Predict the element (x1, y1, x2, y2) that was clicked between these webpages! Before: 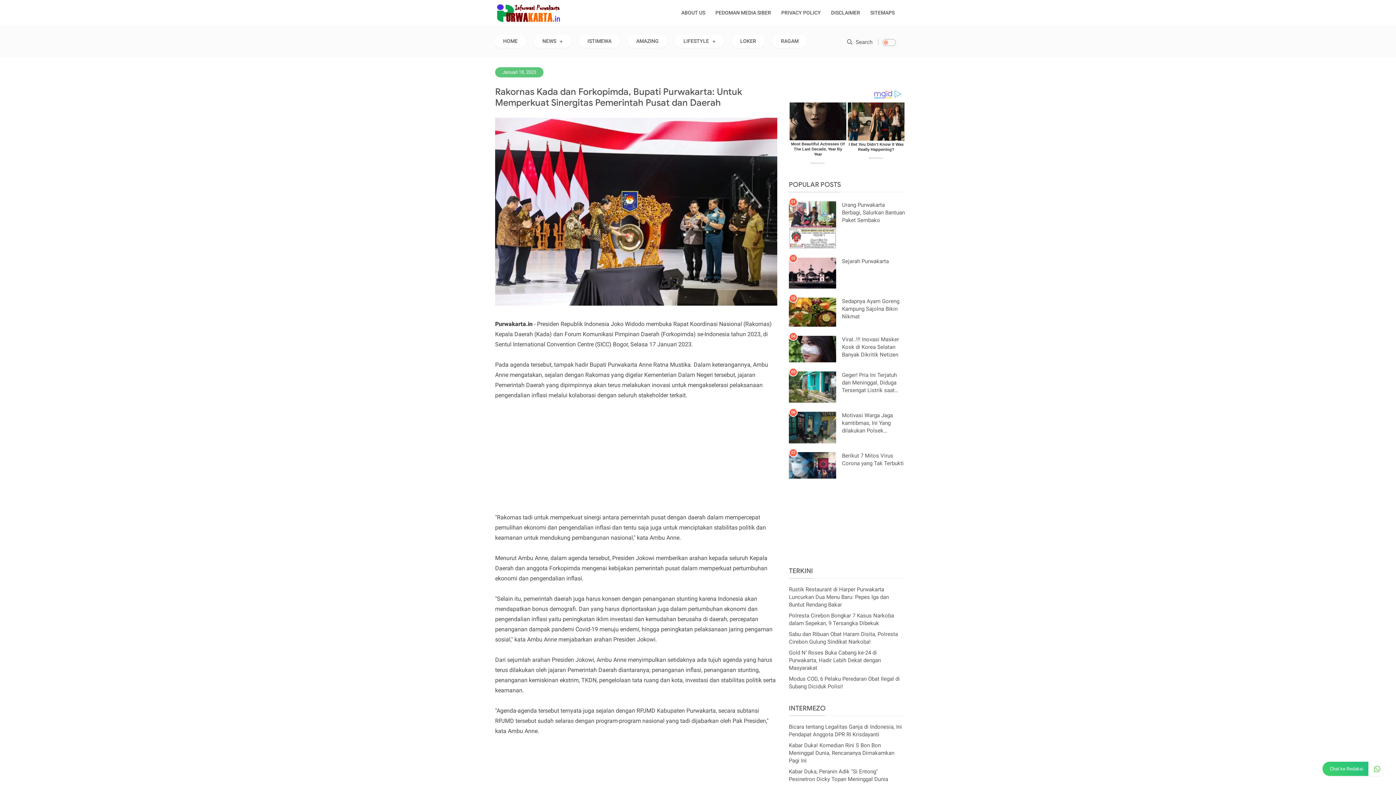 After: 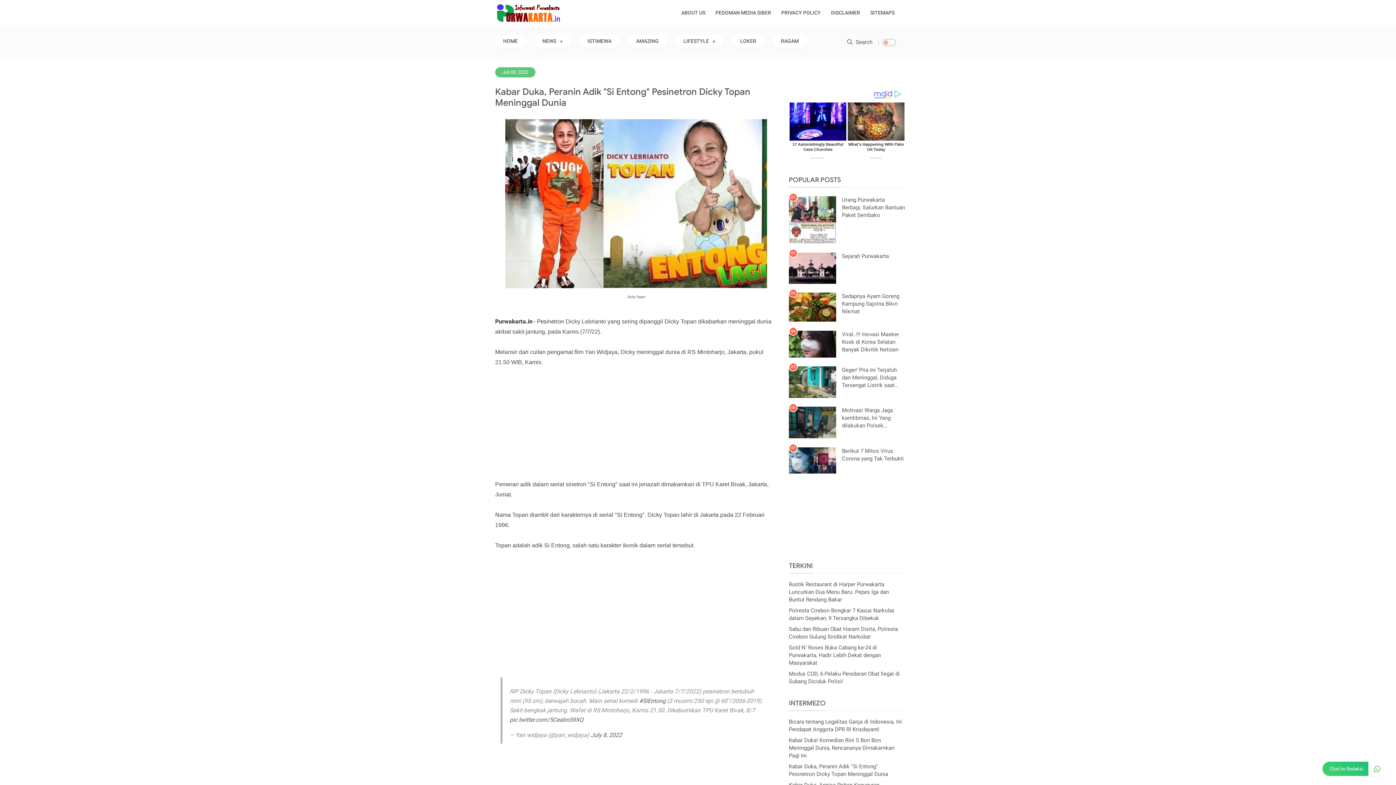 Action: bbox: (789, 768, 905, 783) label: Kabar Duka, Peranin Adik "Si Entong" Pesinetron Dicky Topan Meninggal Dunia